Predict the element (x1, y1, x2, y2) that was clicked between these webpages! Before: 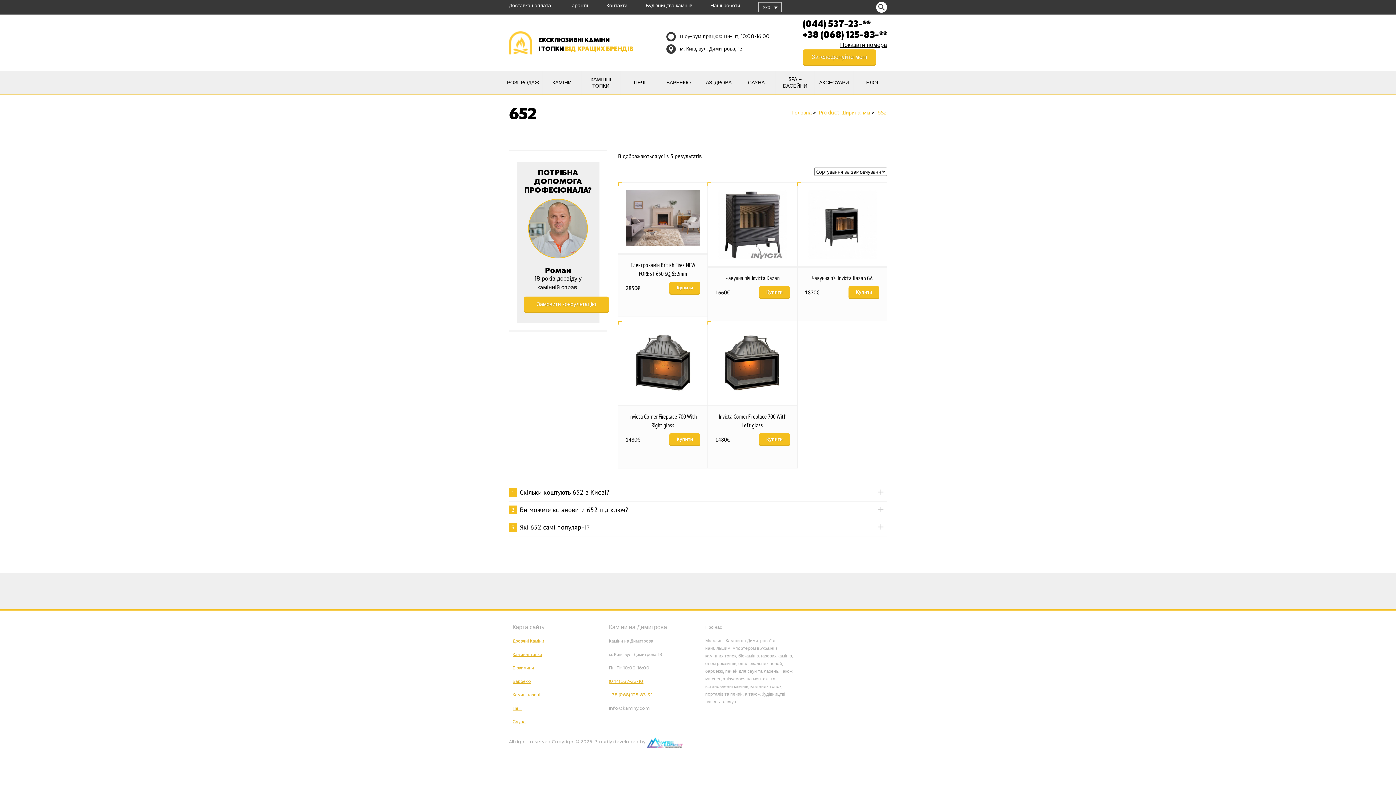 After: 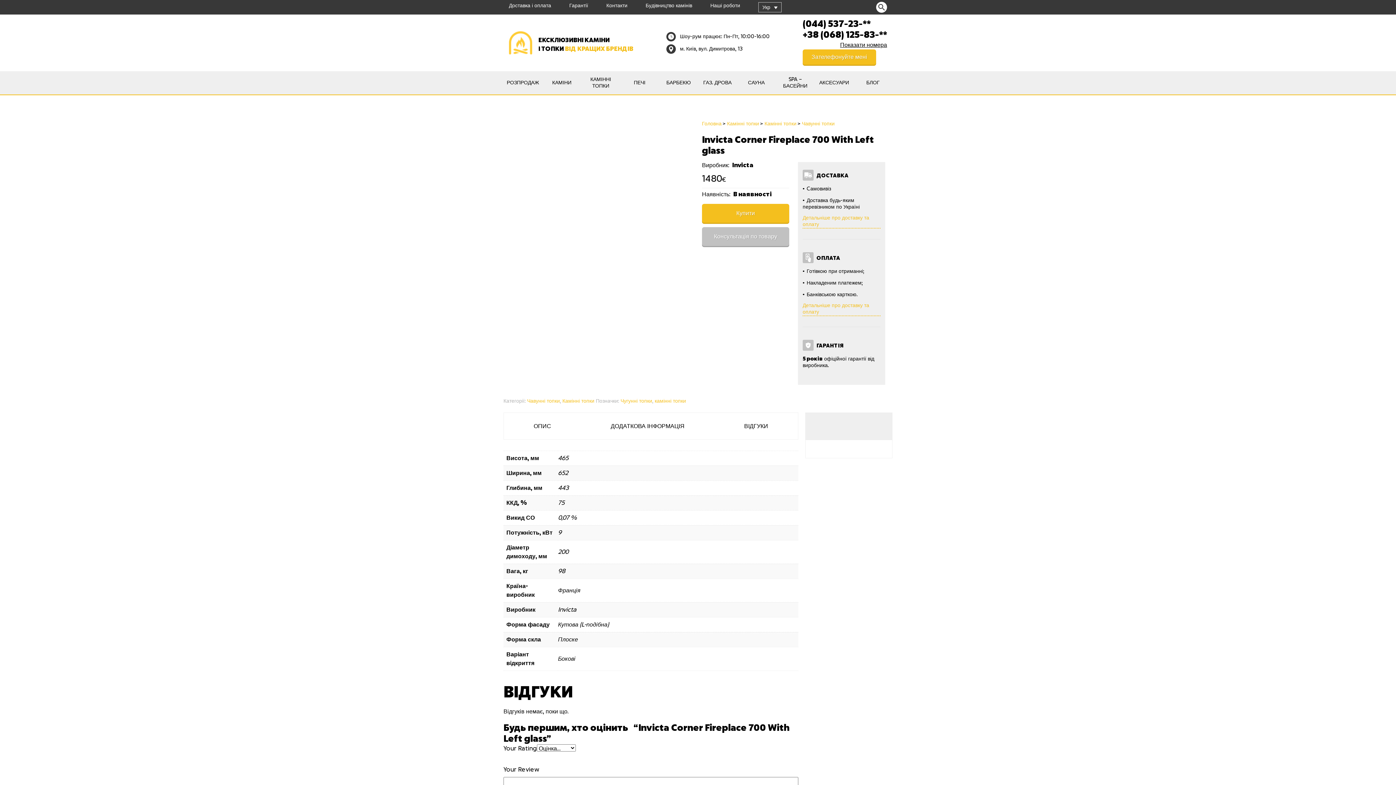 Action: bbox: (715, 328, 790, 397)